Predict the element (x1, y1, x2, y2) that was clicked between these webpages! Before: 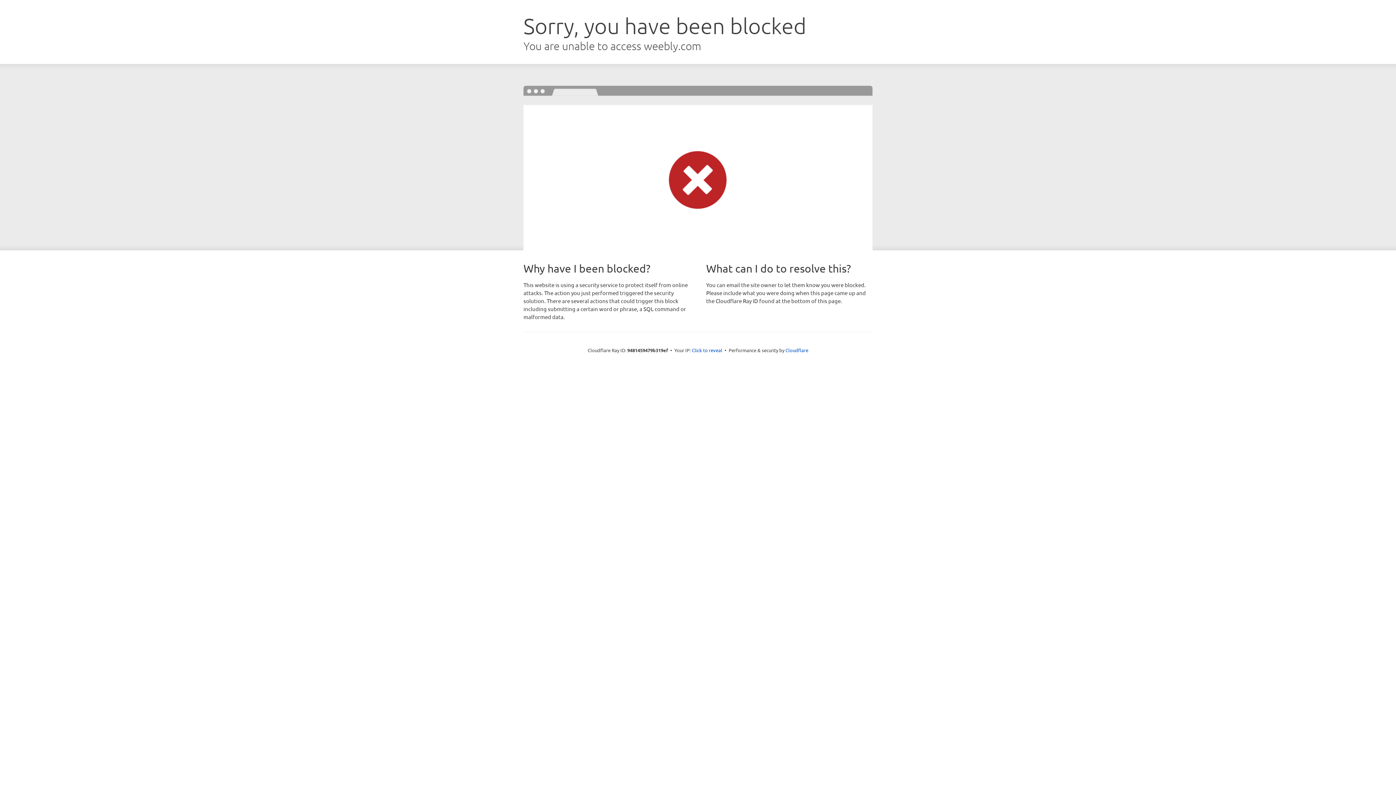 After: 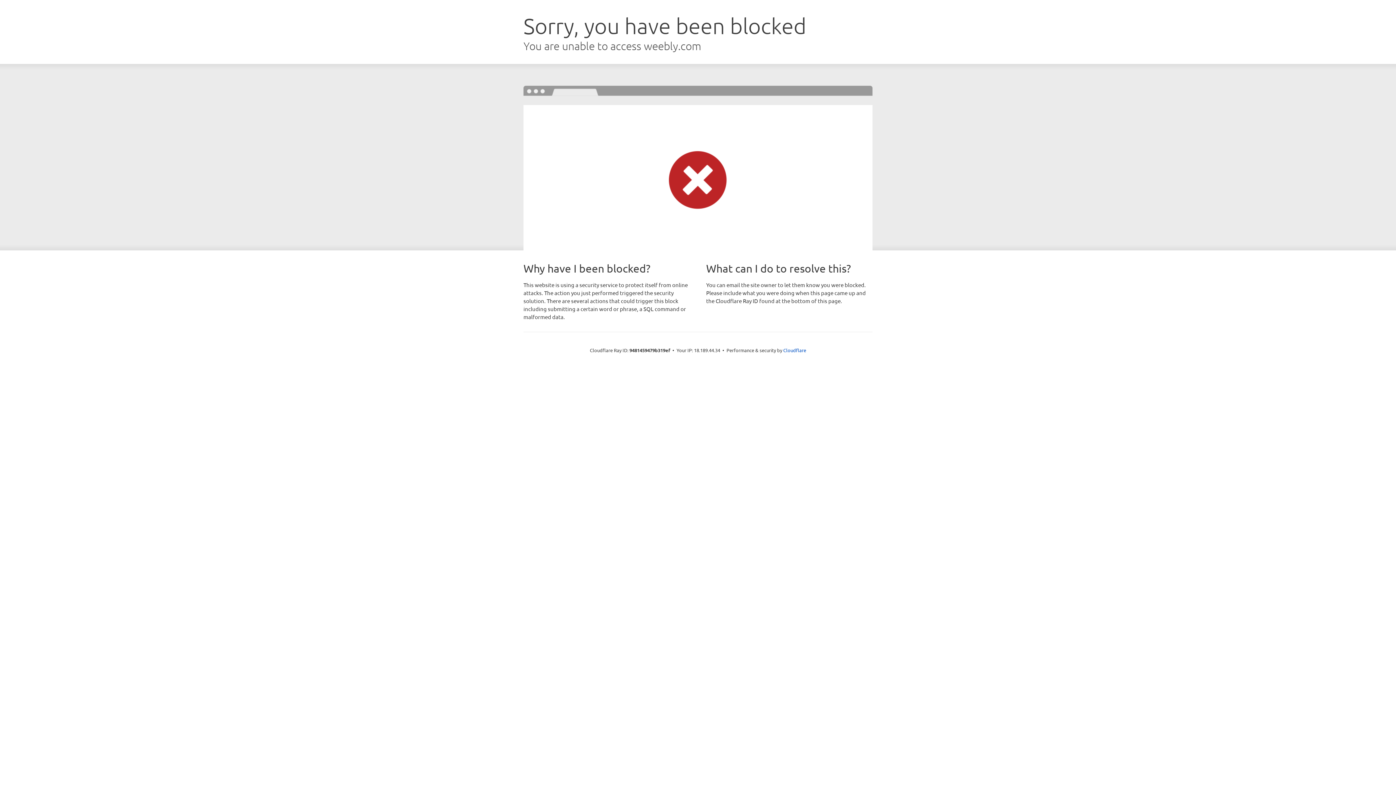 Action: bbox: (692, 346, 722, 353) label: Click to reveal